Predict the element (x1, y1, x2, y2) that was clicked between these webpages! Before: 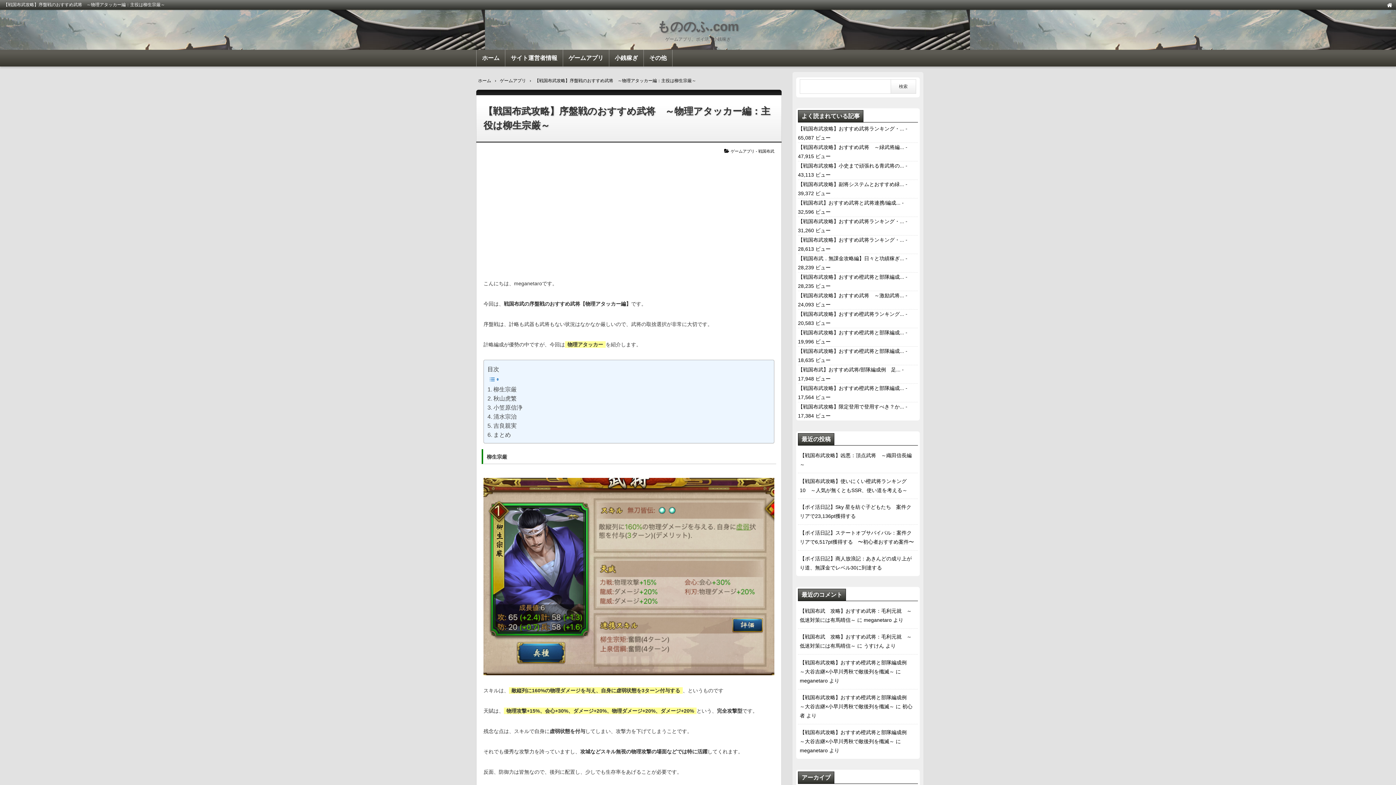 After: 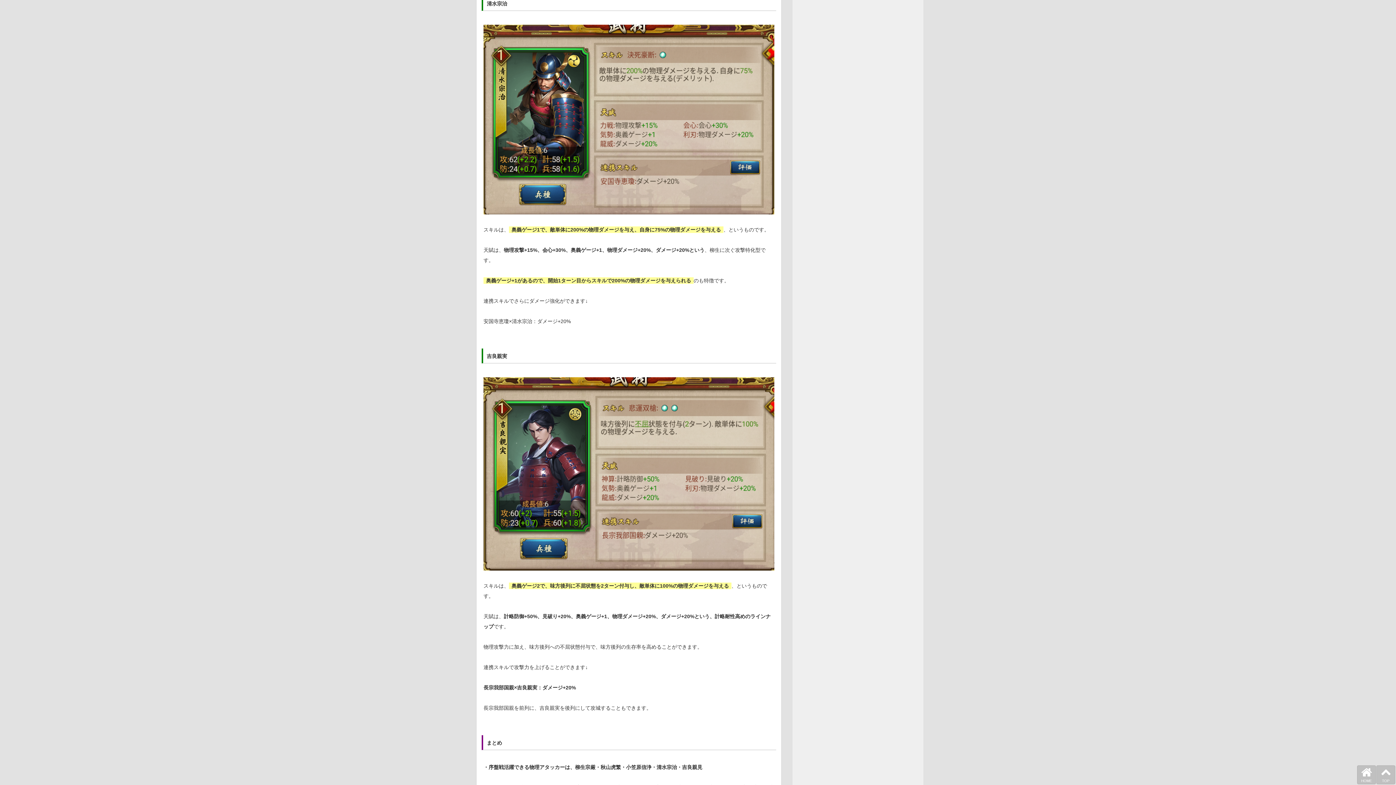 Action: label: 清水宗治 bbox: (487, 412, 516, 421)